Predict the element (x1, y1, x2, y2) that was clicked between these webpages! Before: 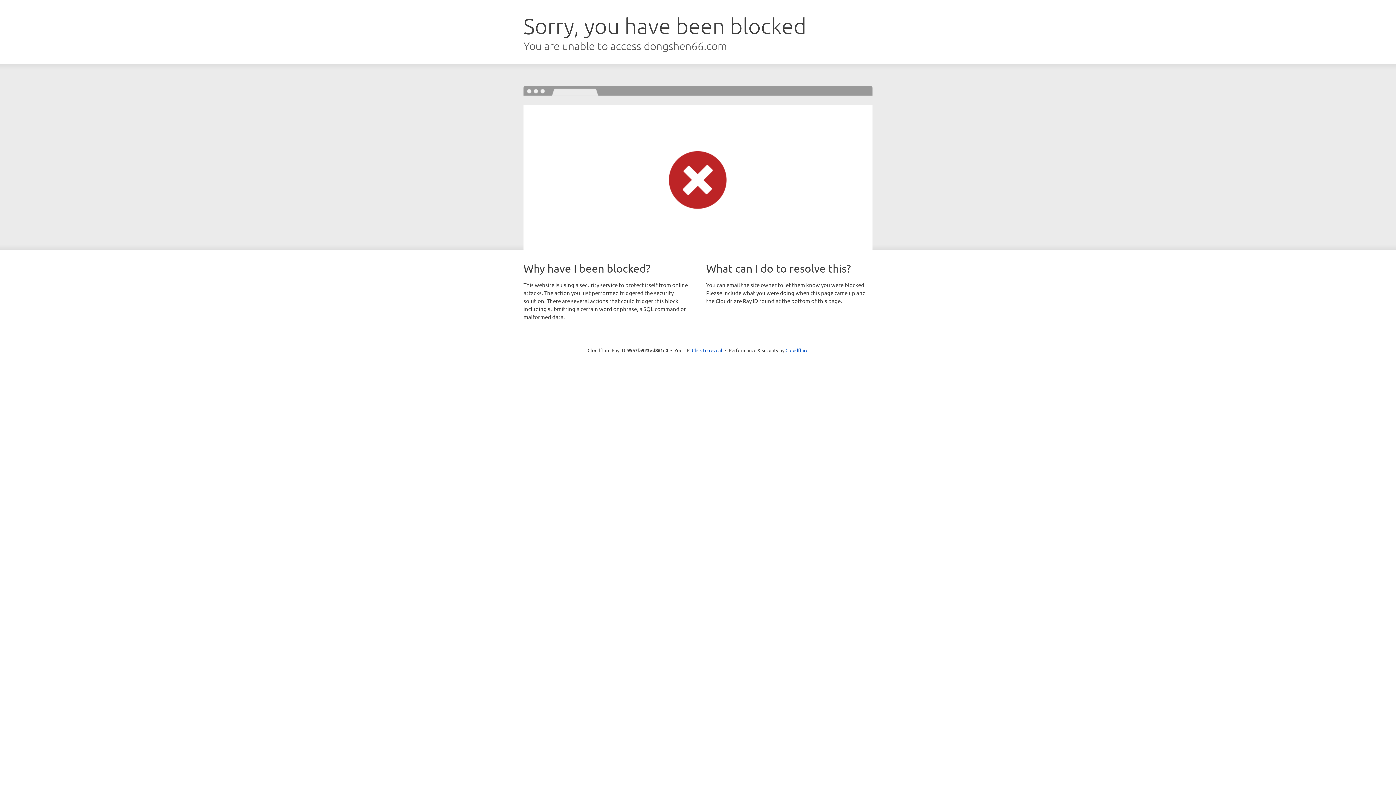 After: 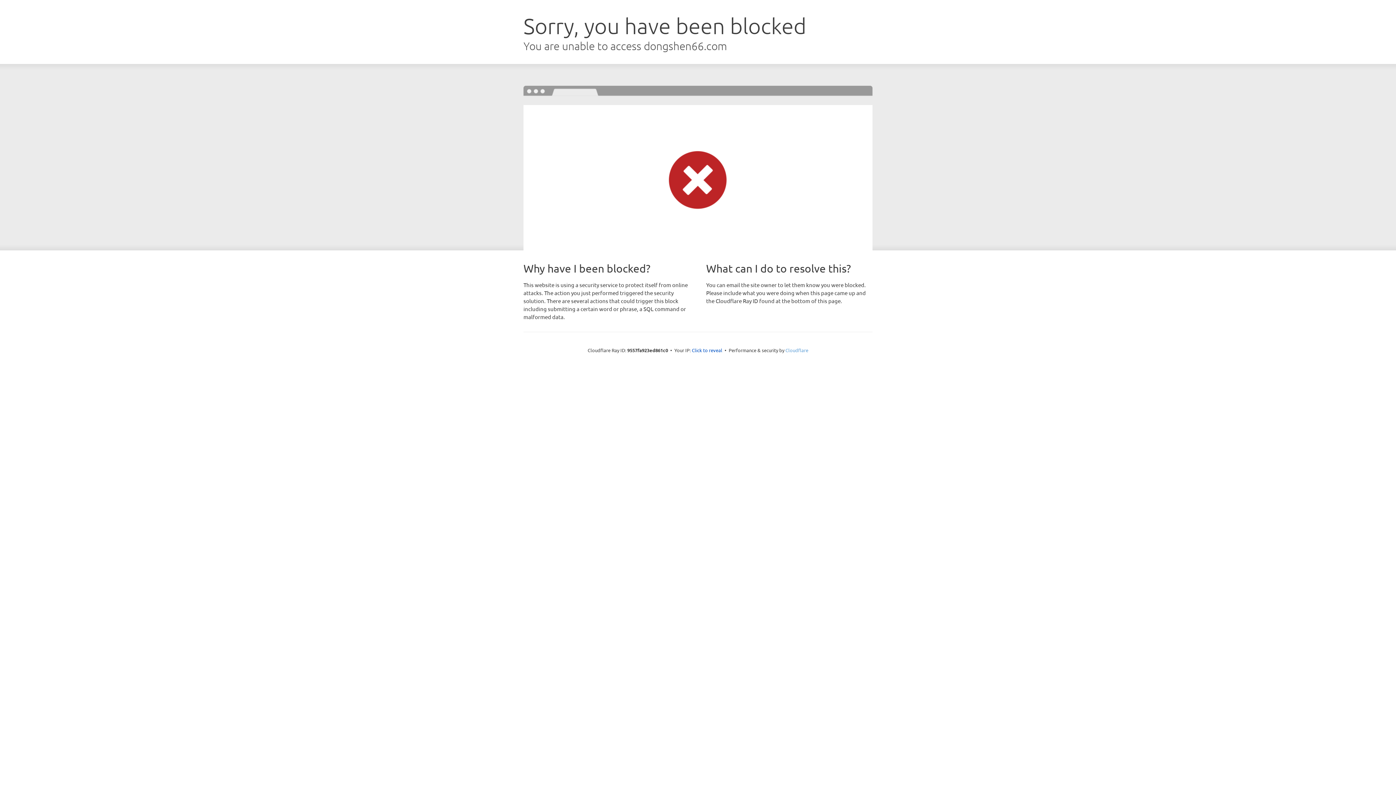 Action: bbox: (785, 347, 808, 353) label: Cloudflare